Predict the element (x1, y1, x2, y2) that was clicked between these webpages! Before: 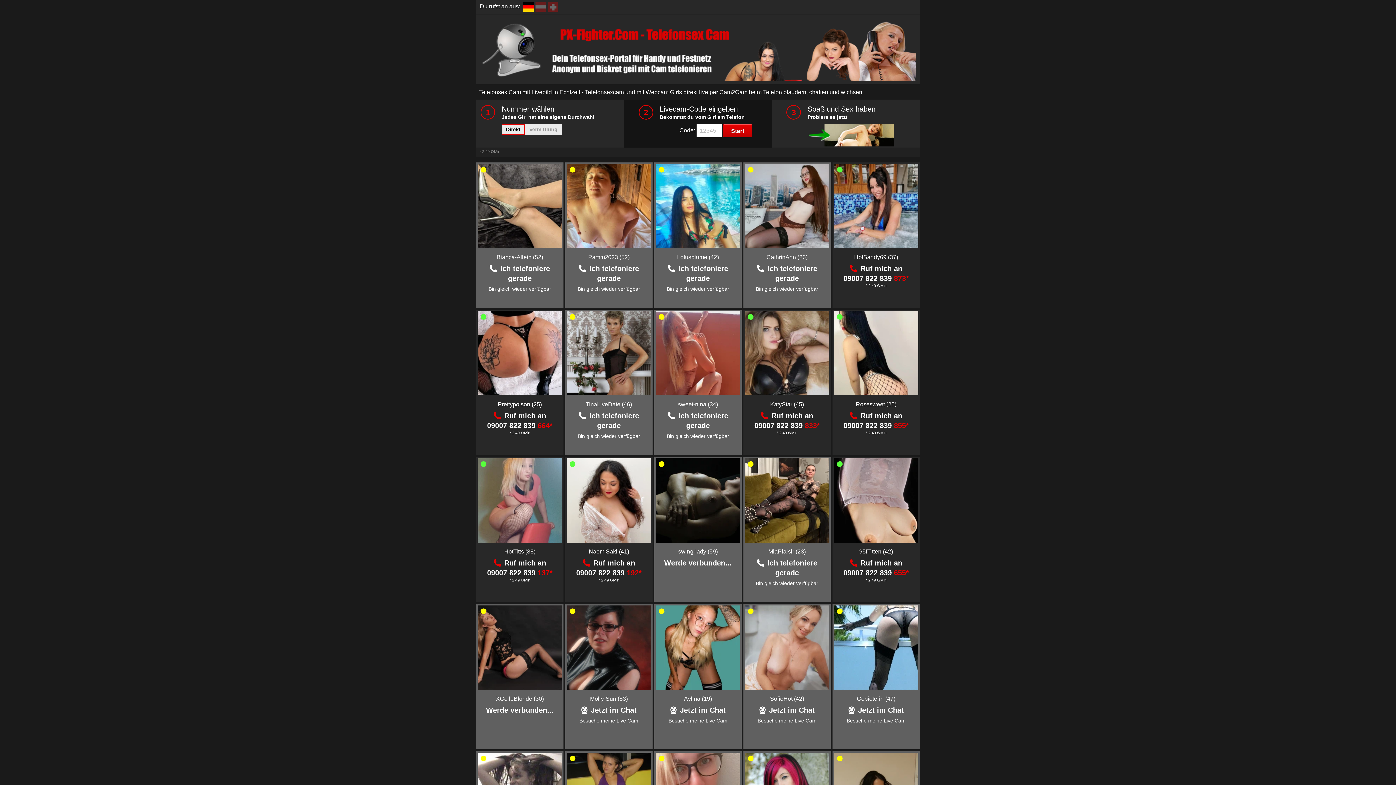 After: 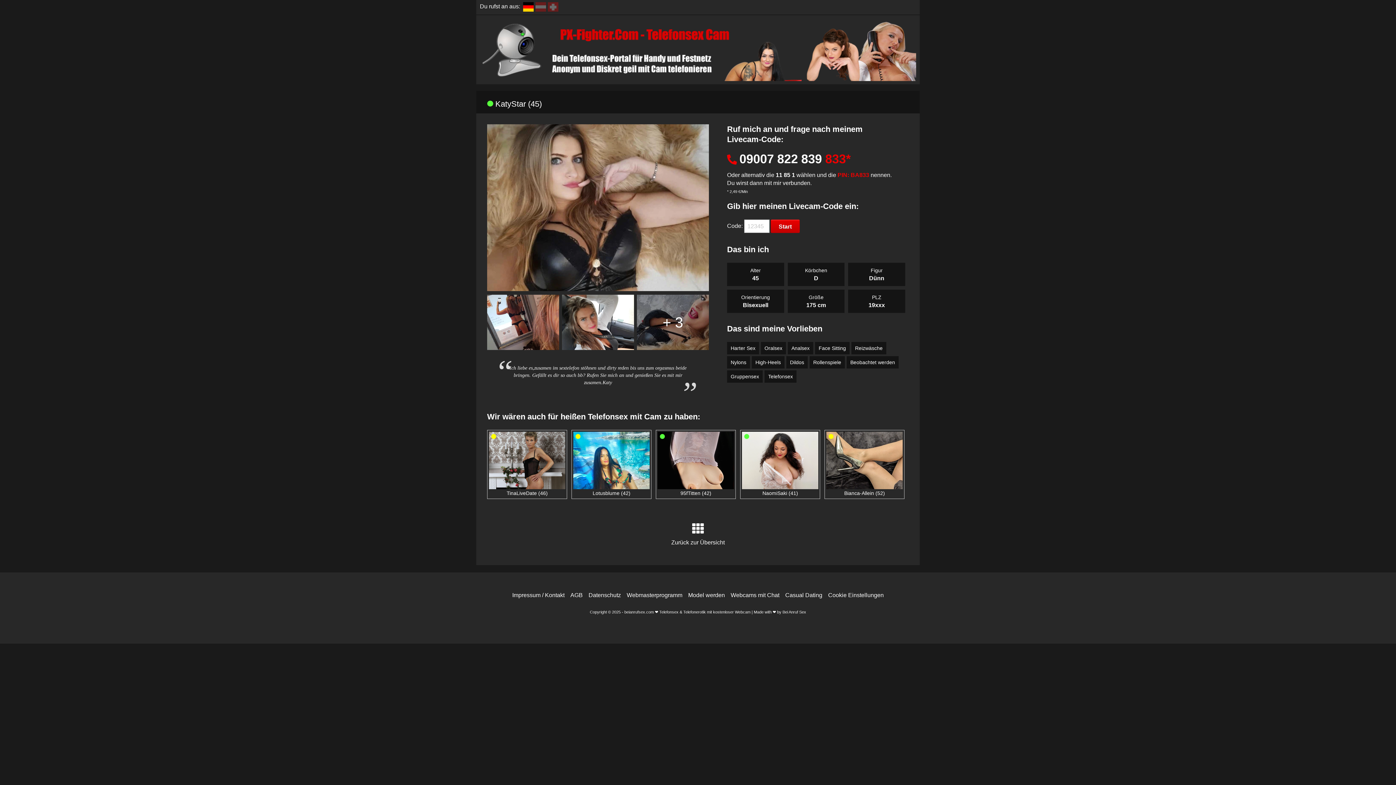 Action: bbox: (770, 401, 804, 407) label: KatyStar (45)